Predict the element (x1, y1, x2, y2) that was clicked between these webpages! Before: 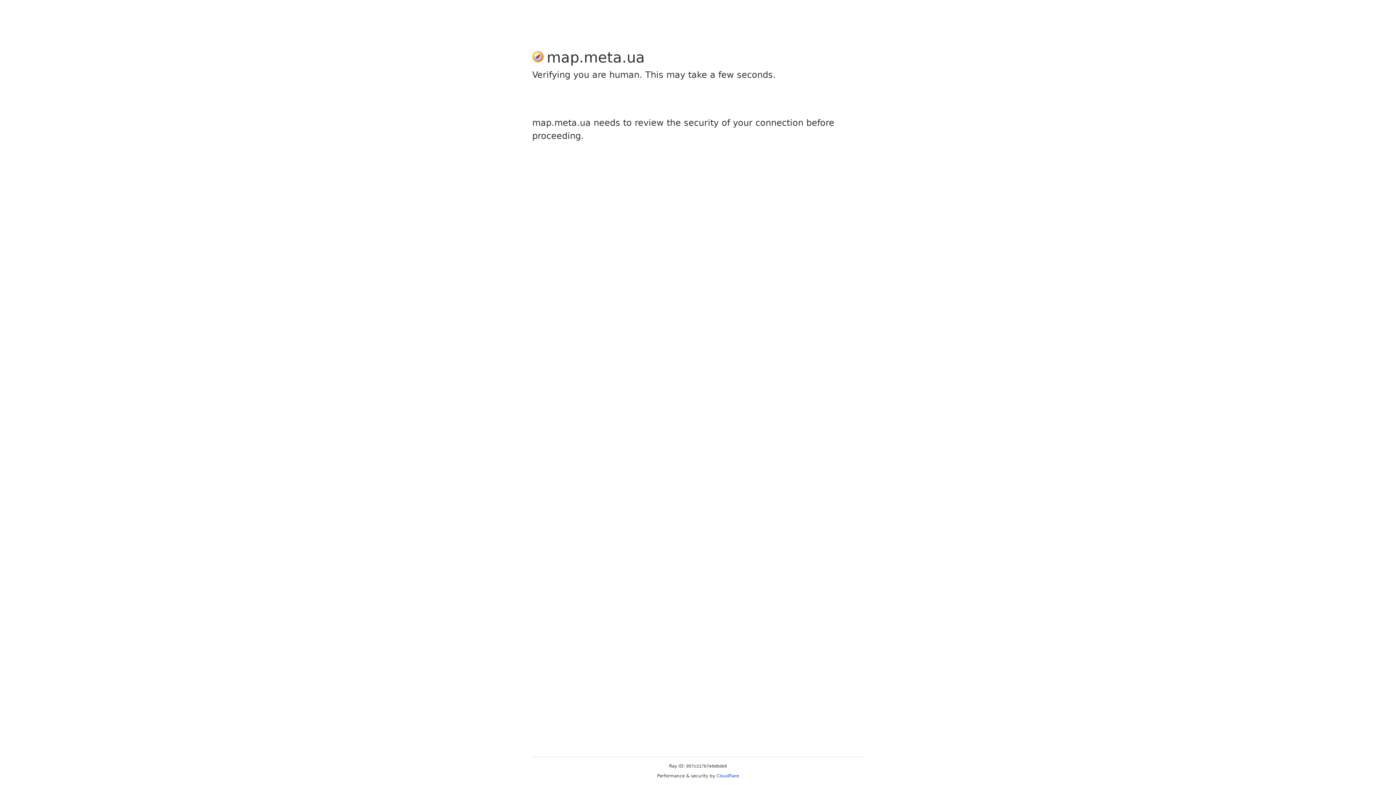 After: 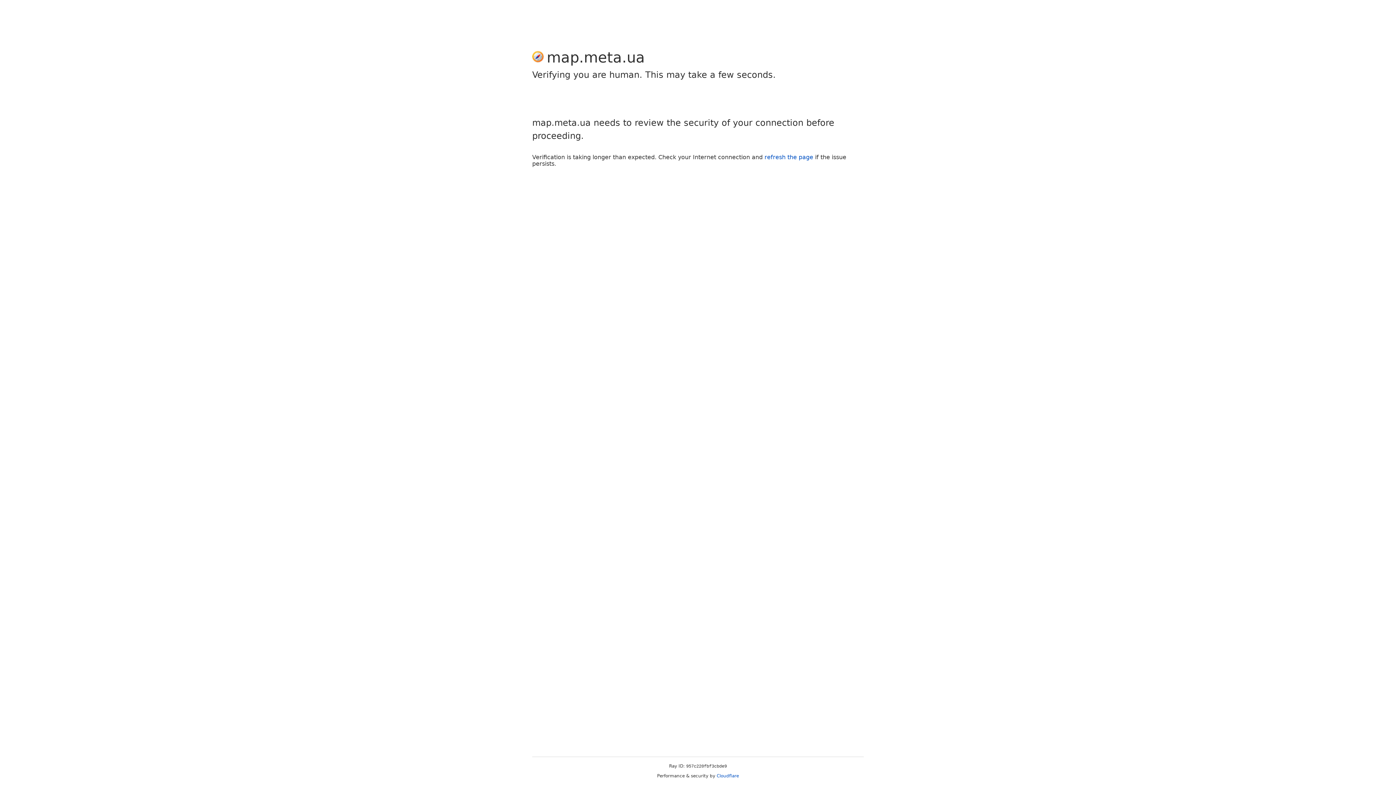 Action: label: Cloudflare bbox: (716, 773, 739, 778)